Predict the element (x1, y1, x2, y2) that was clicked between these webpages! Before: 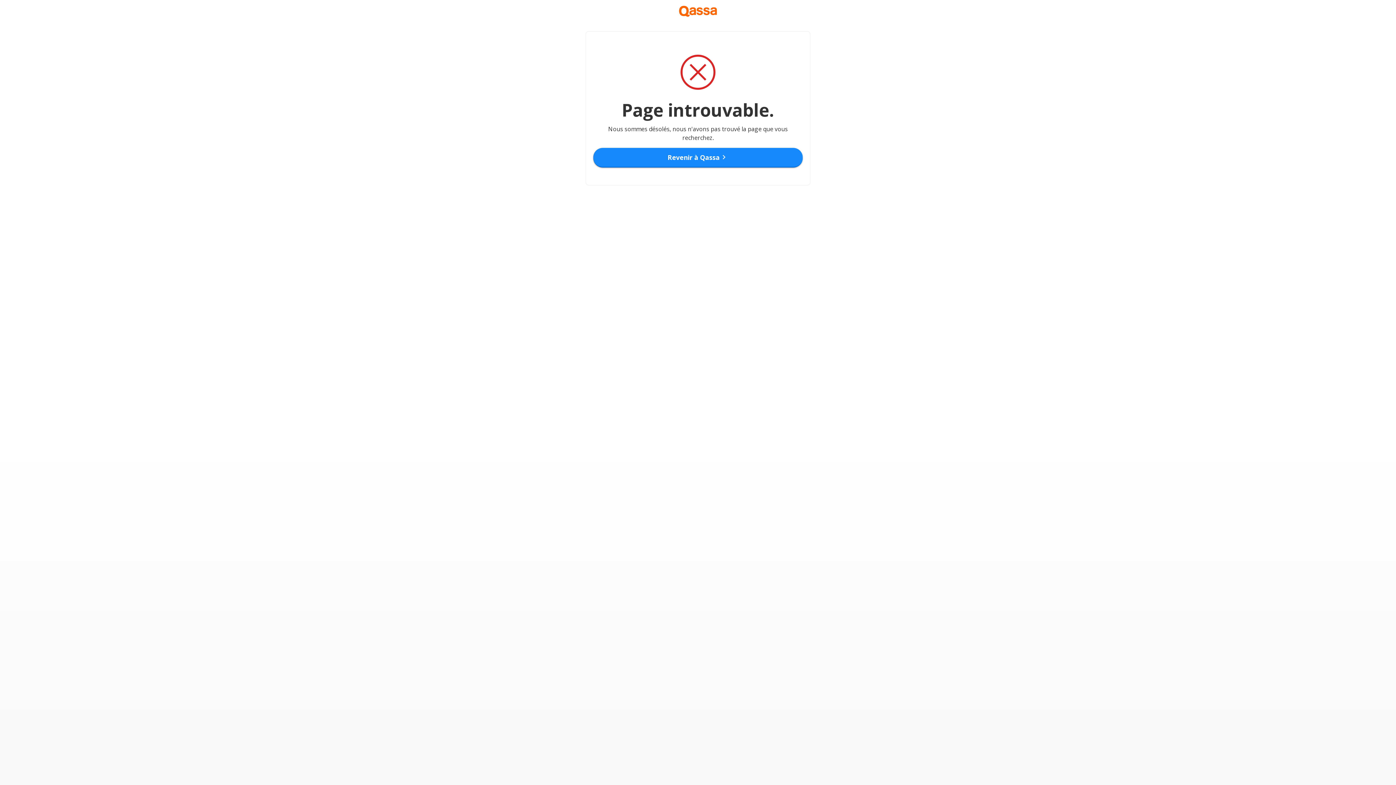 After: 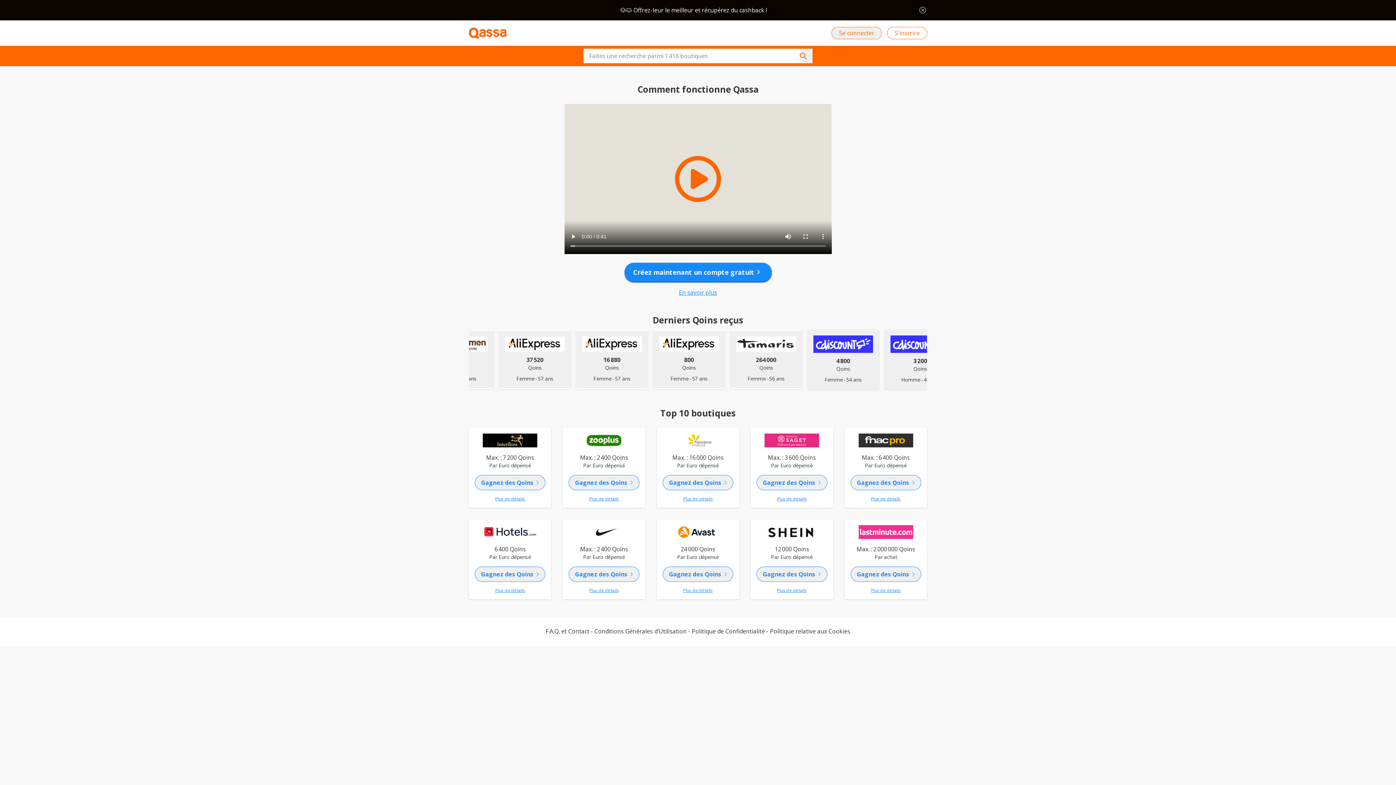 Action: bbox: (679, 5, 716, 16)